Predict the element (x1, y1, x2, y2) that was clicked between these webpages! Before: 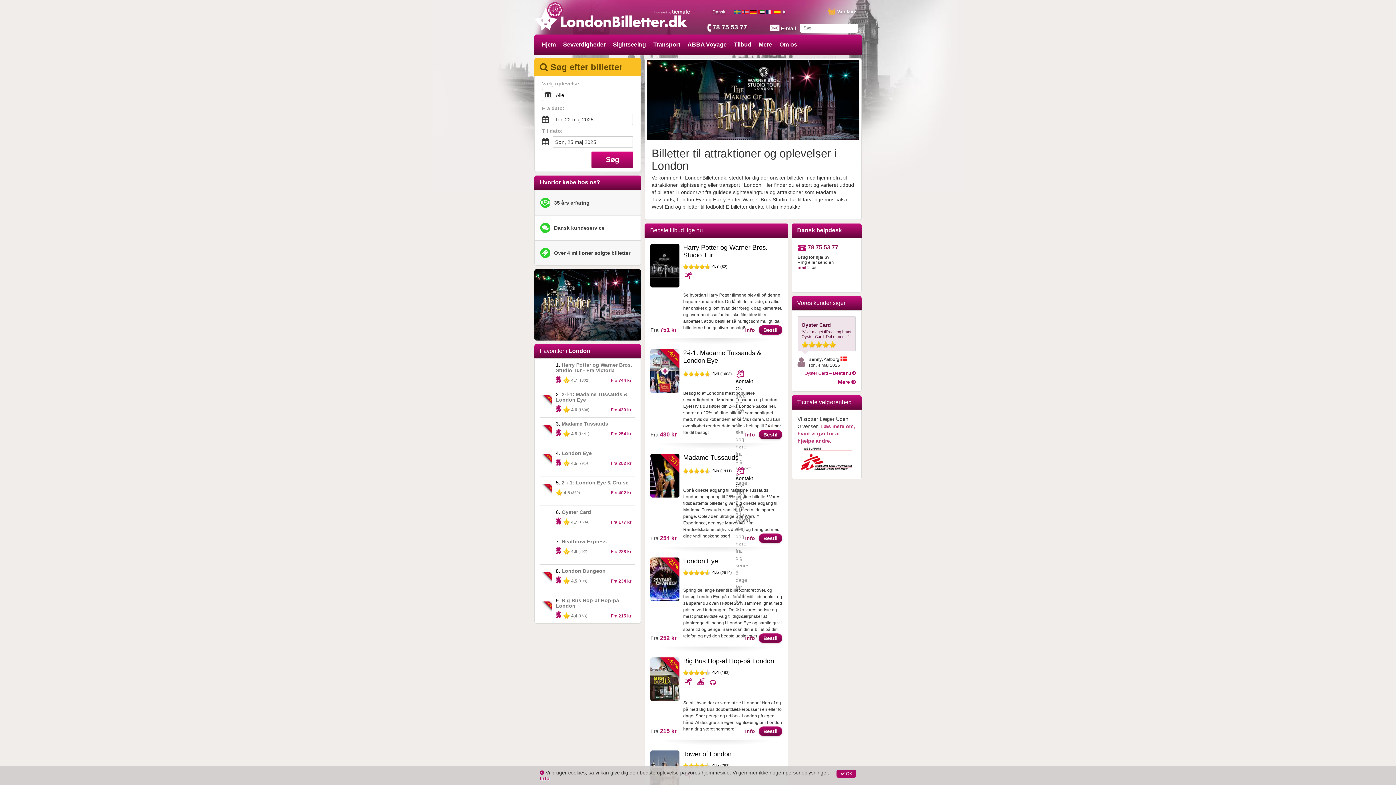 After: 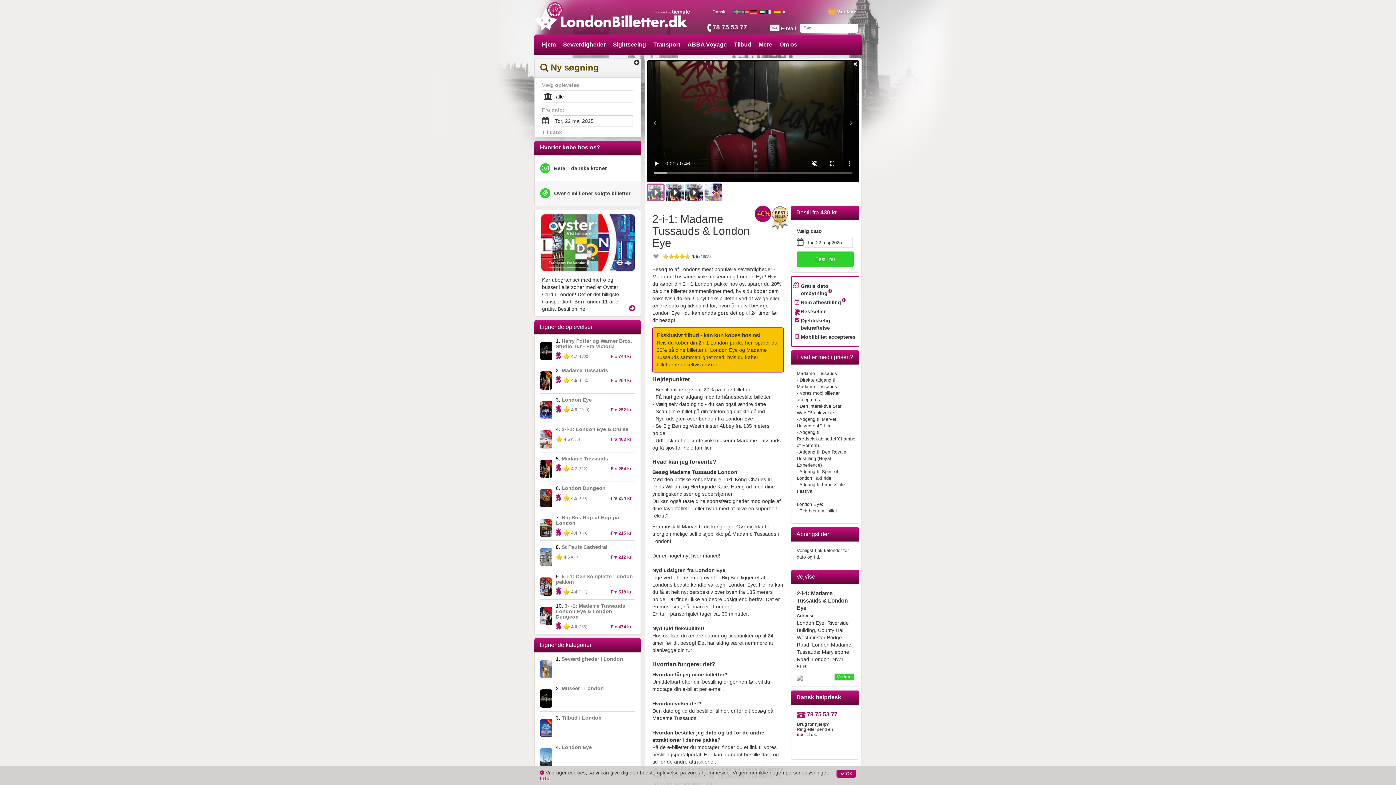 Action: bbox: (741, 431, 758, 438) label: Info